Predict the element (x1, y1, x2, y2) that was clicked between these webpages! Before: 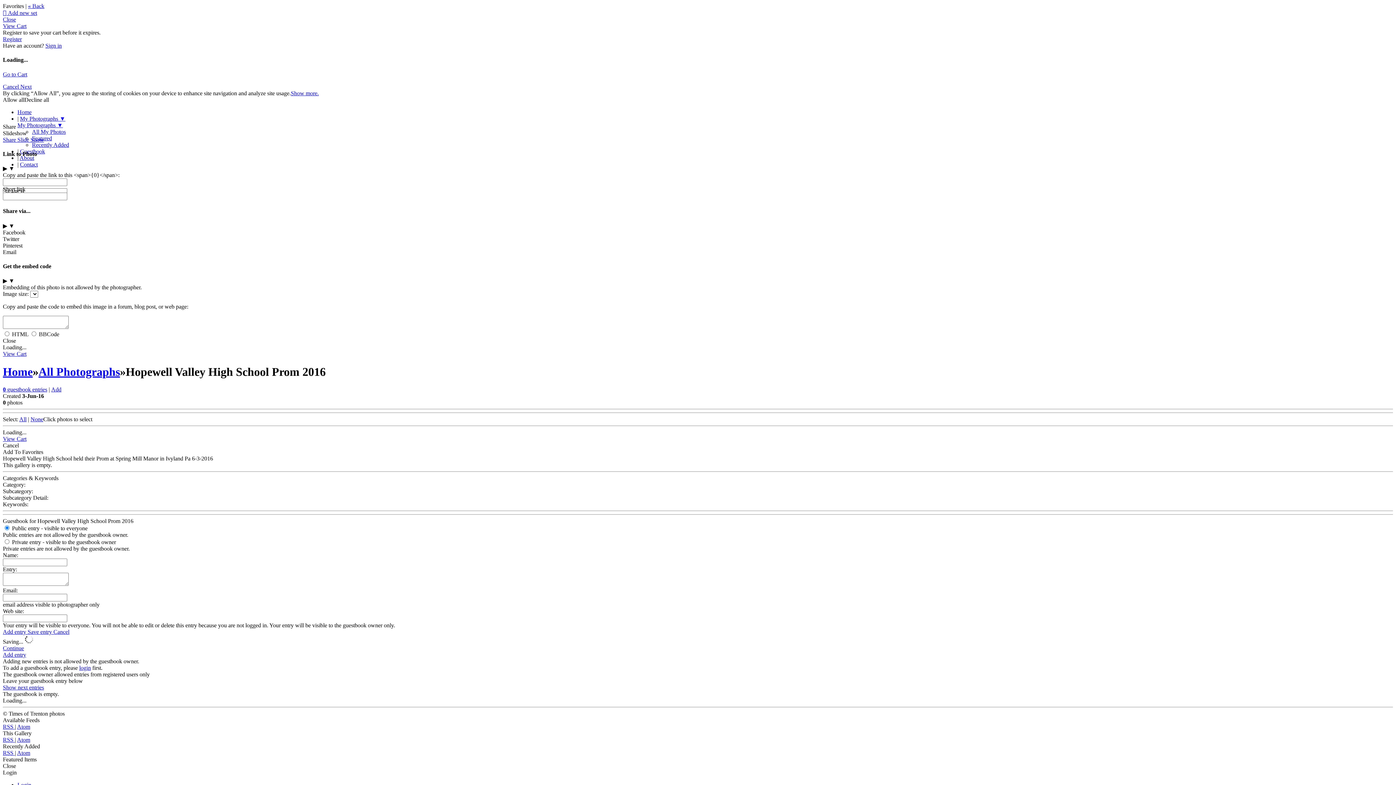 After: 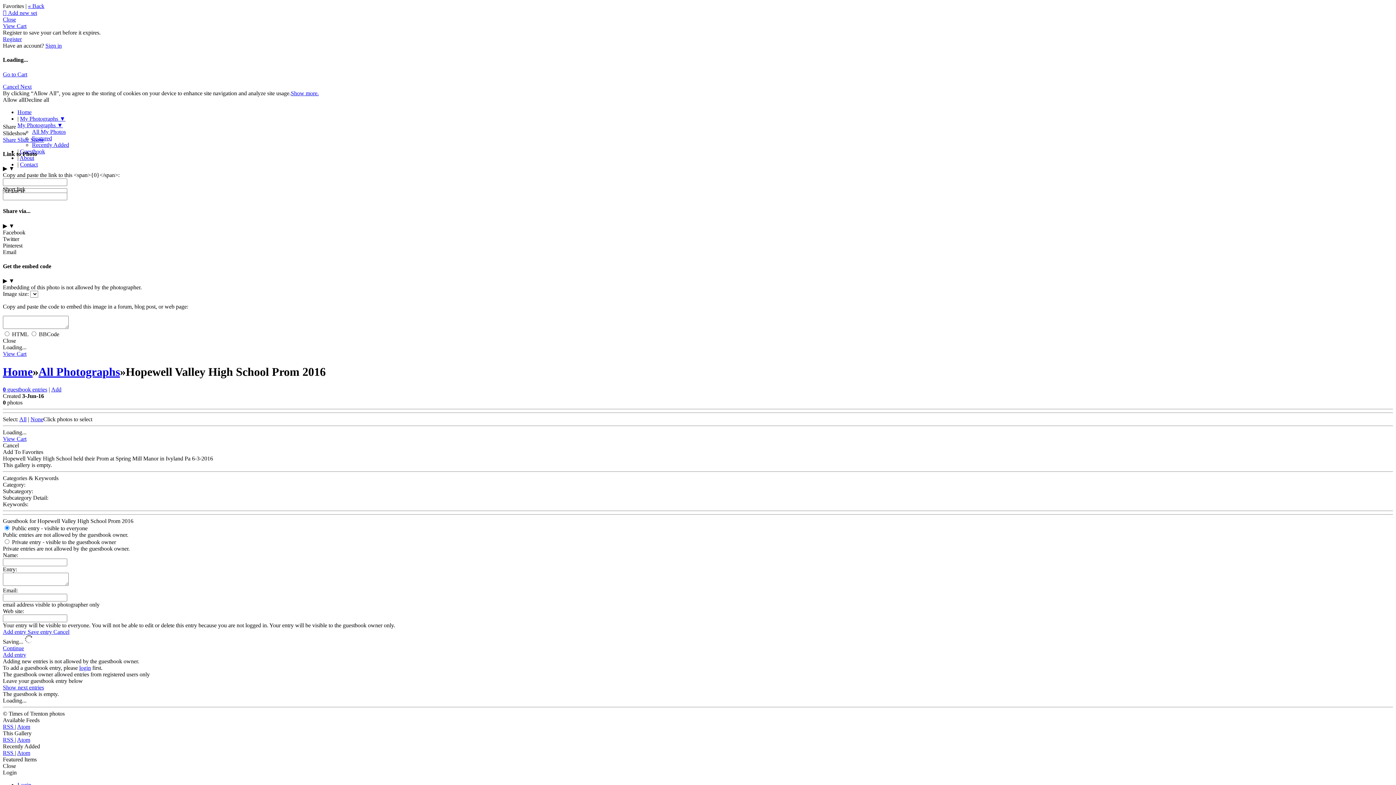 Action: label: Atom bbox: (17, 737, 30, 743)